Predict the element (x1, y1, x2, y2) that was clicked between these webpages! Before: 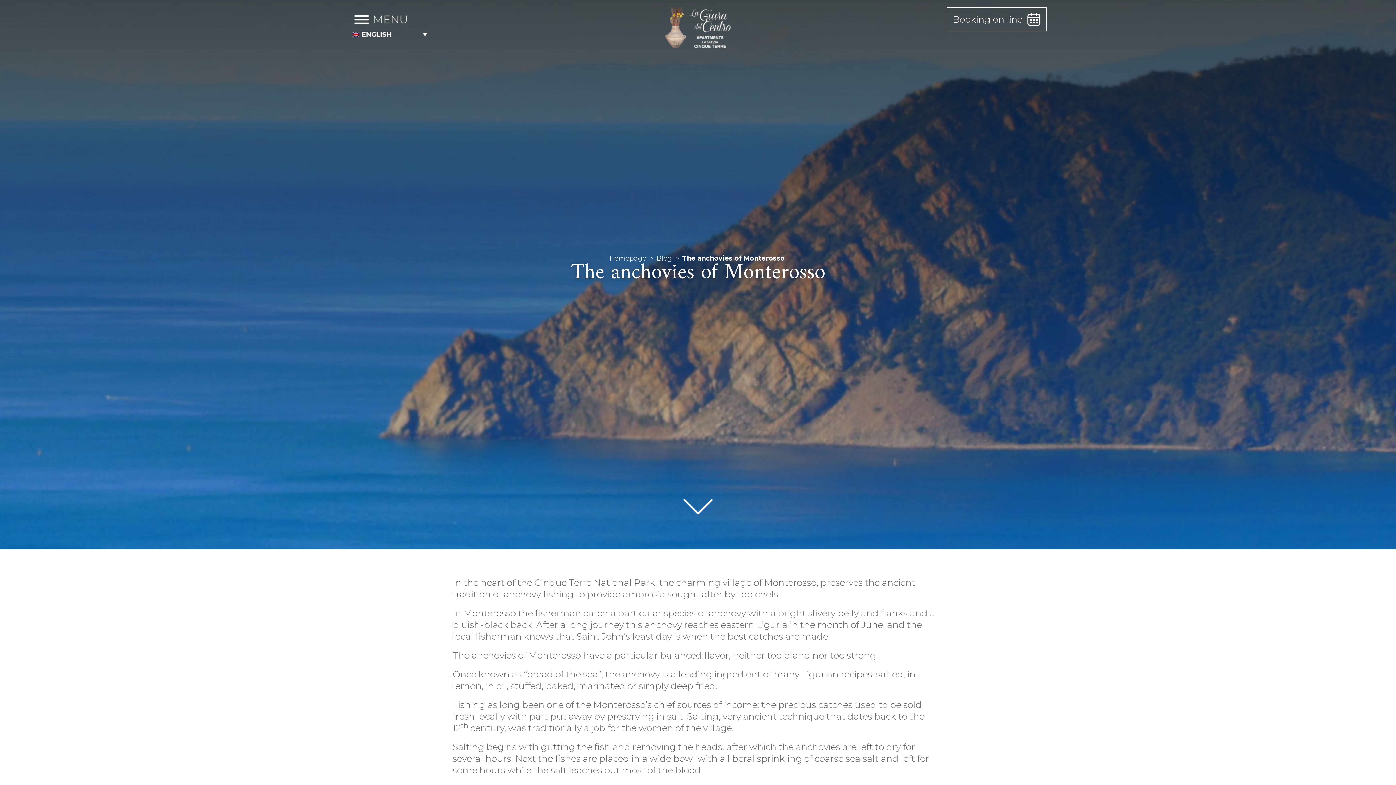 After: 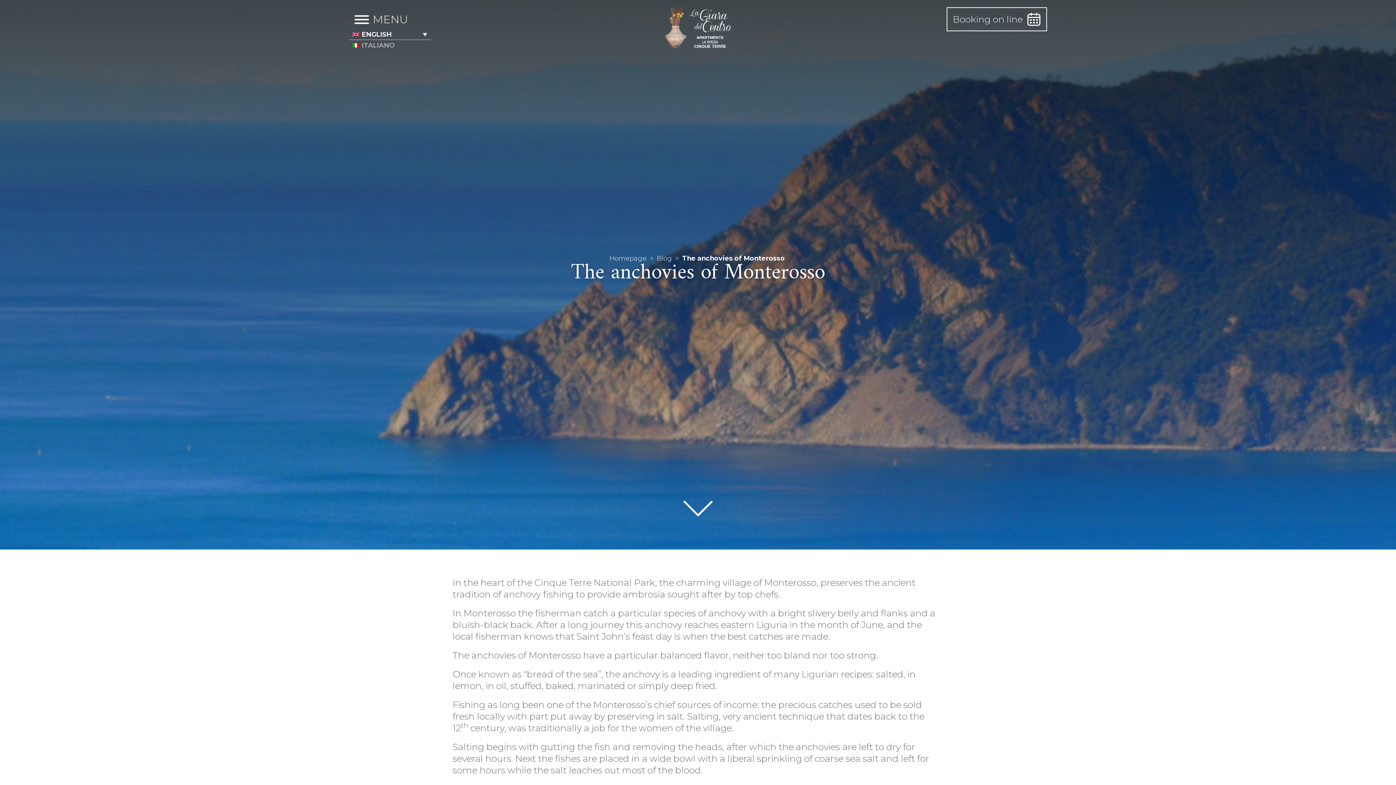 Action: label: ENGLISH bbox: (349, 29, 430, 39)